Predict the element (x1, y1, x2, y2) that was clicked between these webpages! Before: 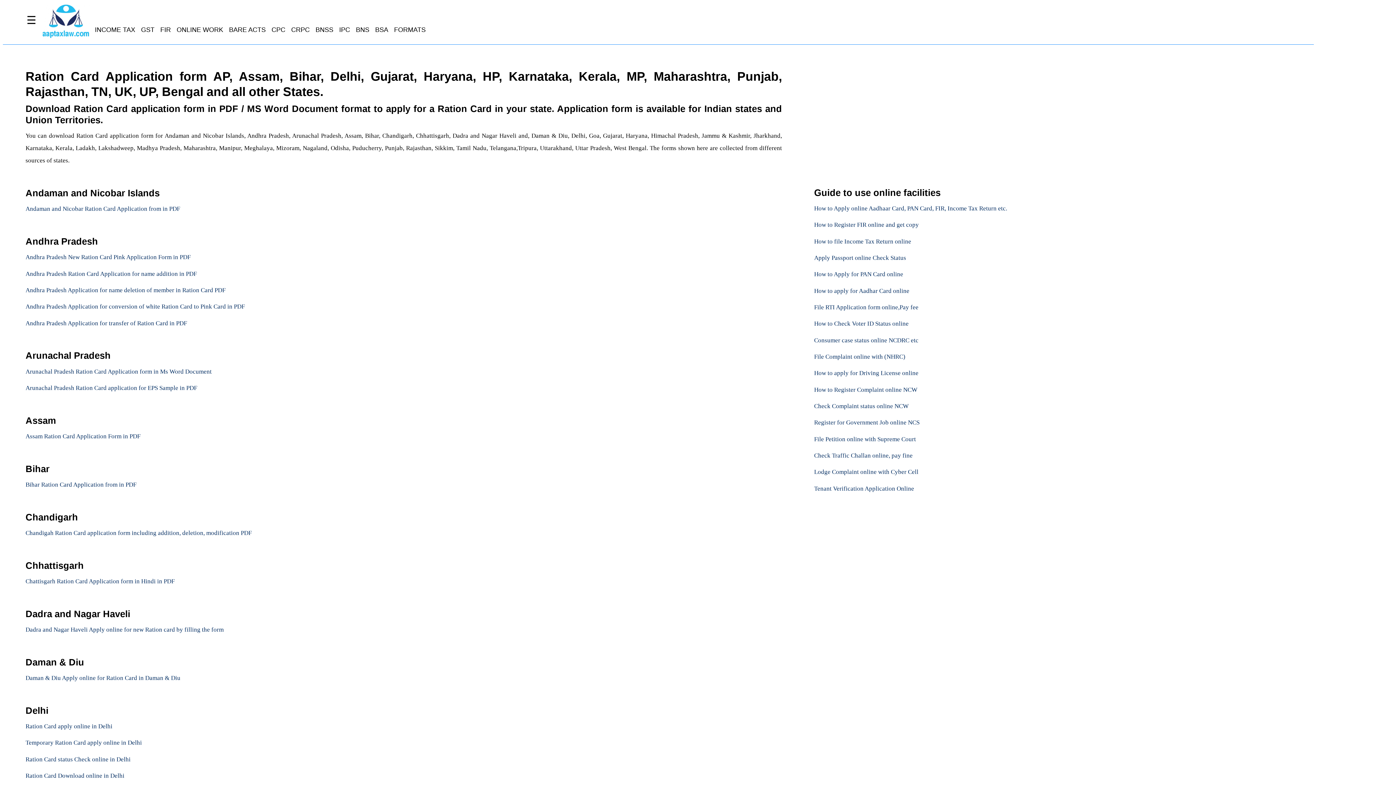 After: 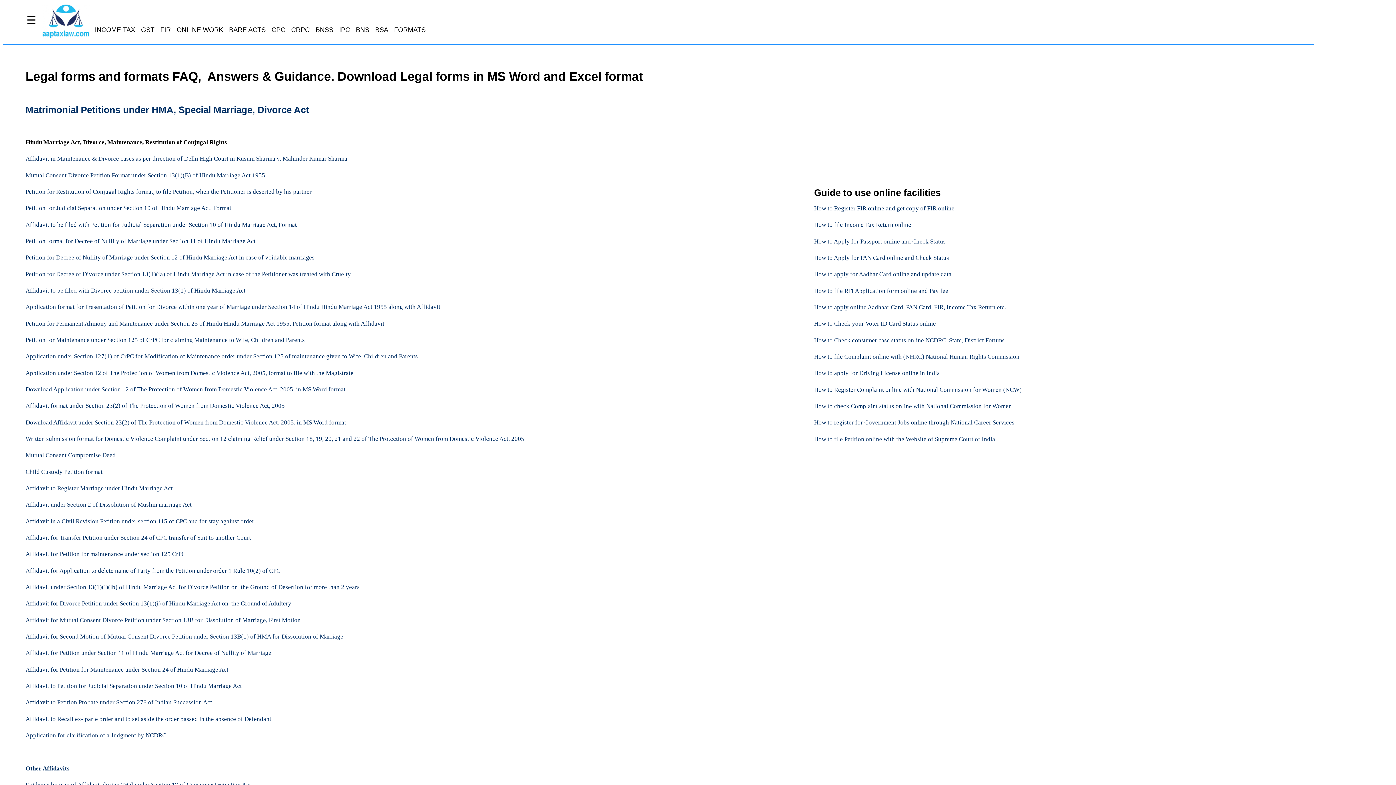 Action: bbox: (391, 19, 428, 40) label: FORMATS